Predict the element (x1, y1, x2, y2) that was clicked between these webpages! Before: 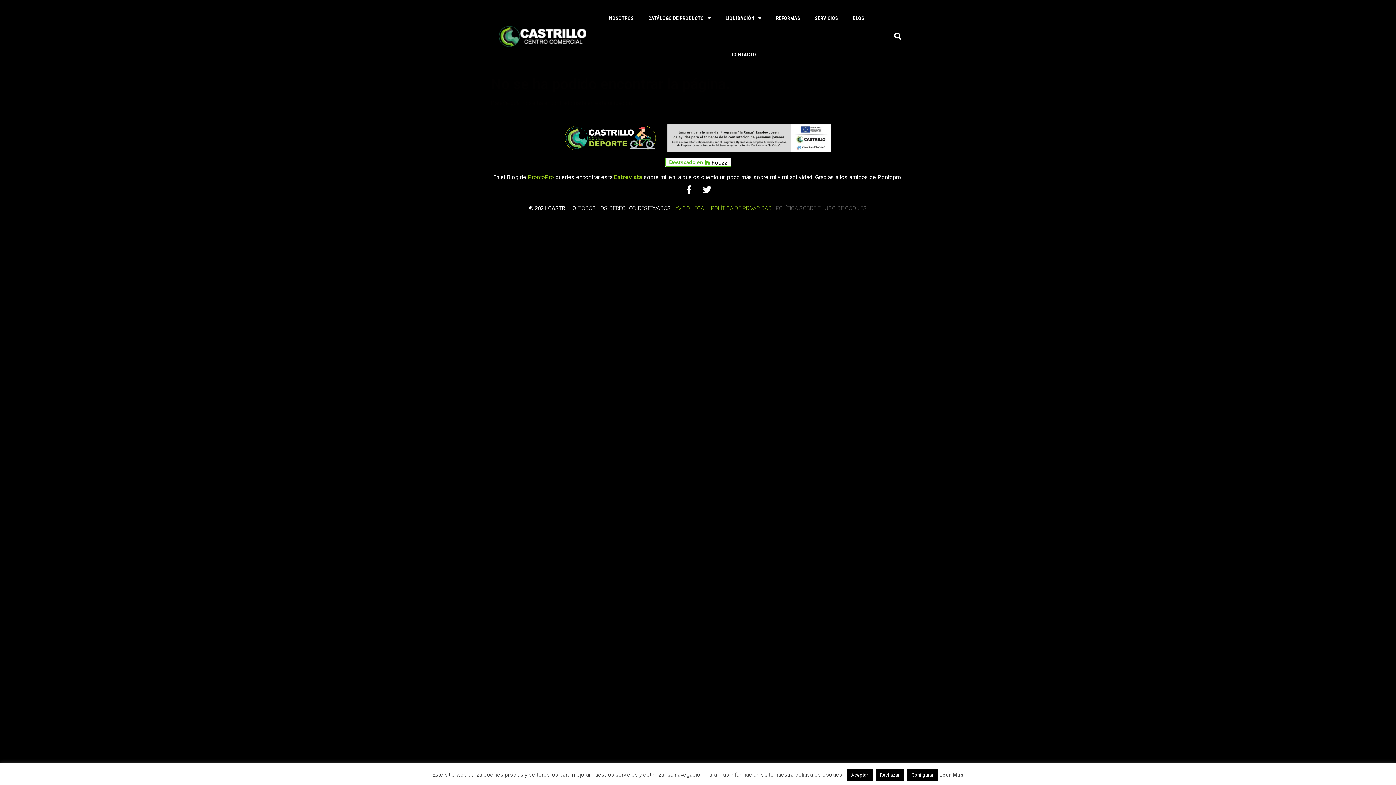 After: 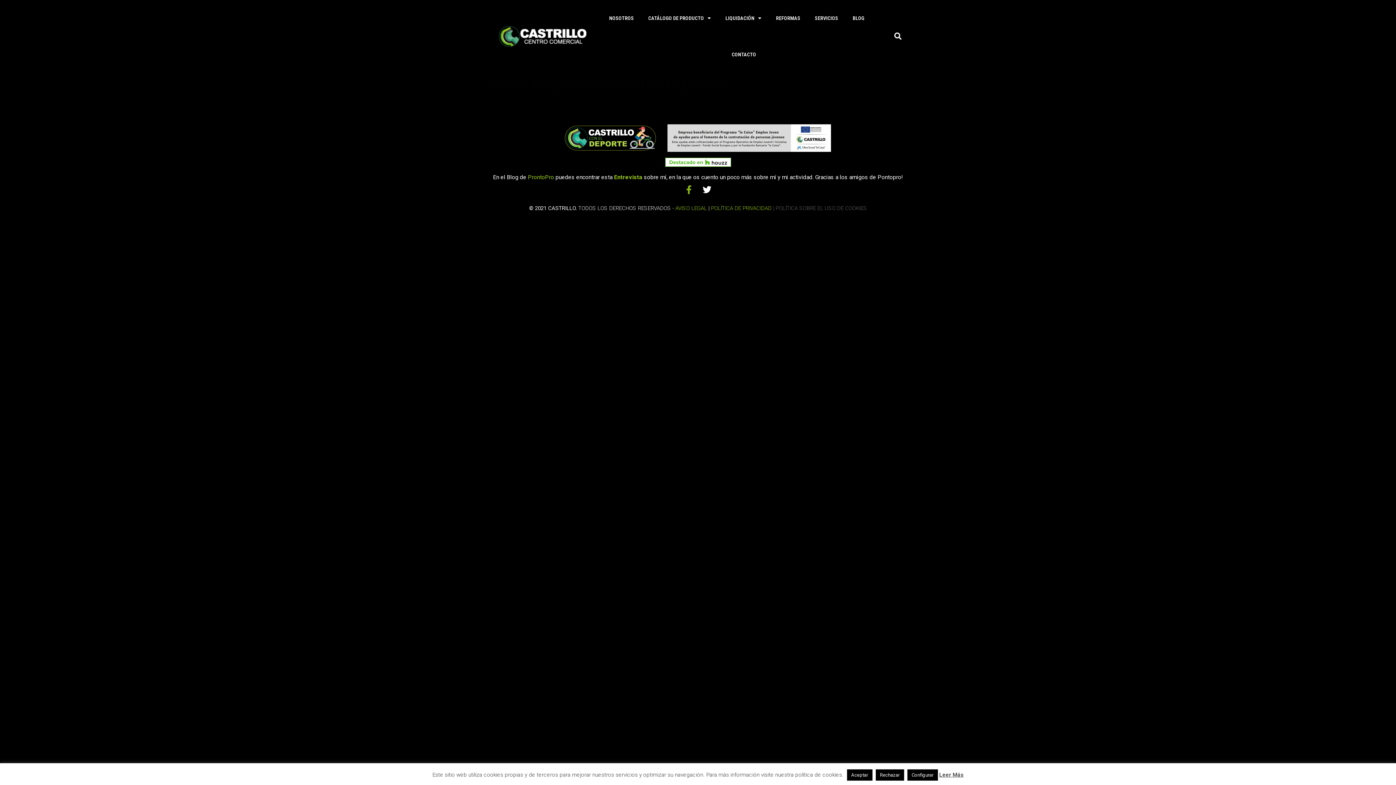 Action: label: Facebook-f bbox: (684, 185, 693, 194)